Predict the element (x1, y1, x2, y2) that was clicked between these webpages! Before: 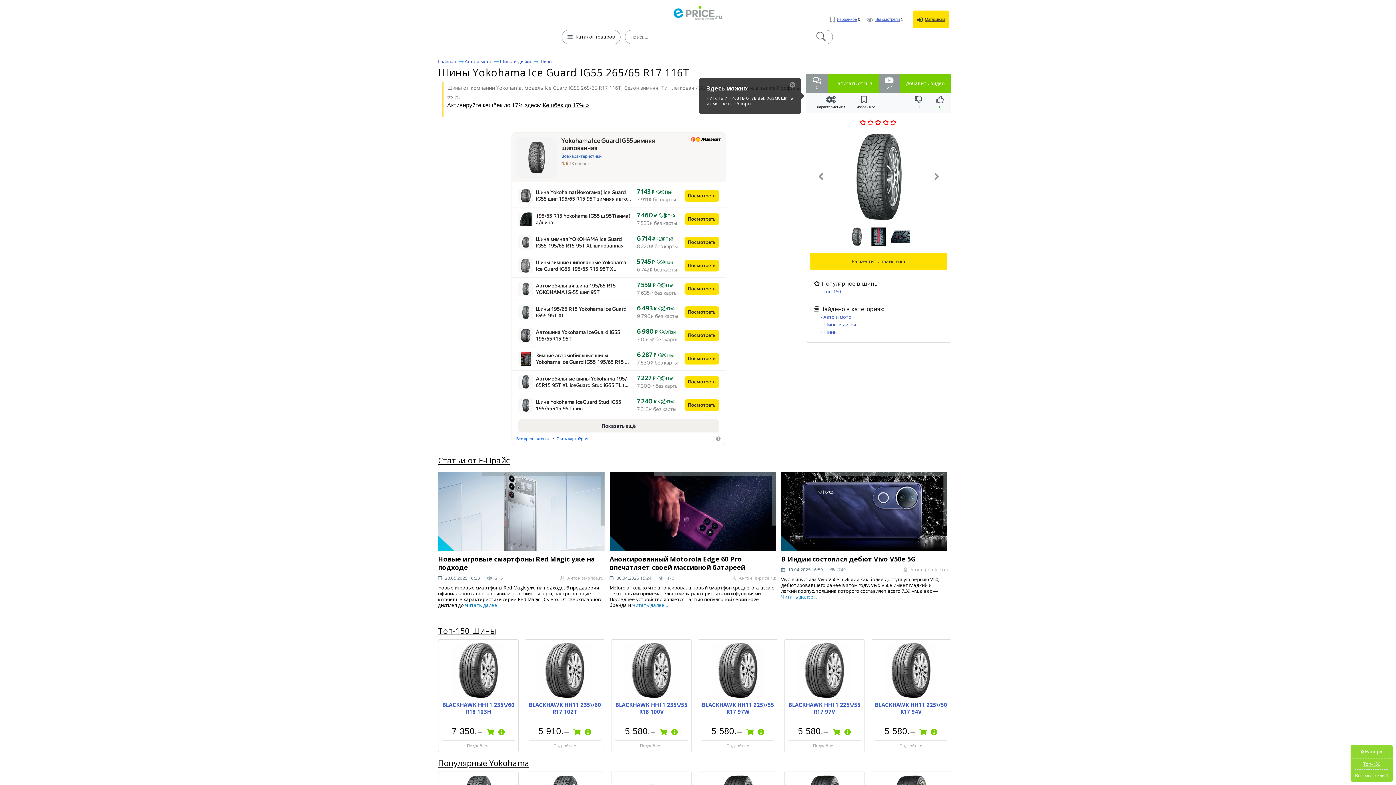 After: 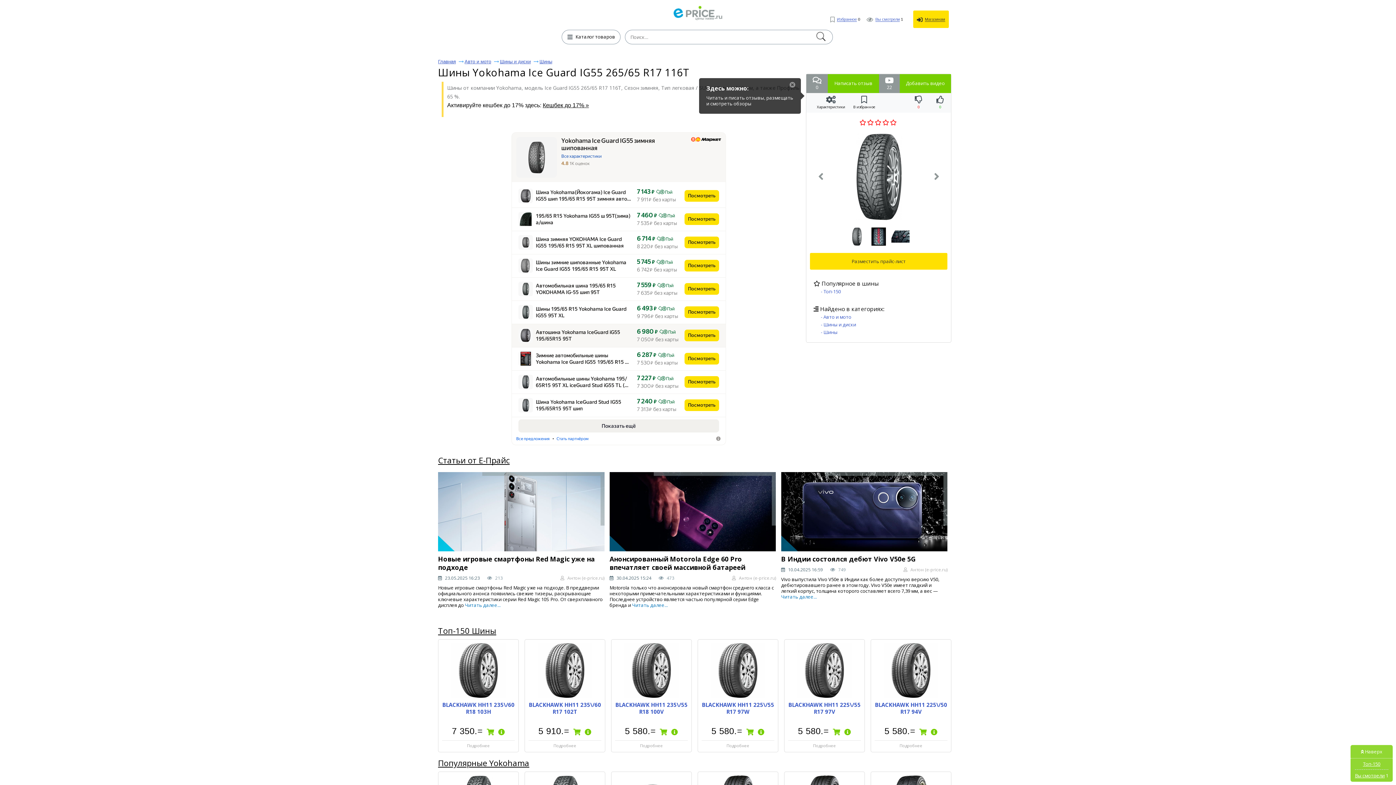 Action: bbox: (518, 329, 532, 334)